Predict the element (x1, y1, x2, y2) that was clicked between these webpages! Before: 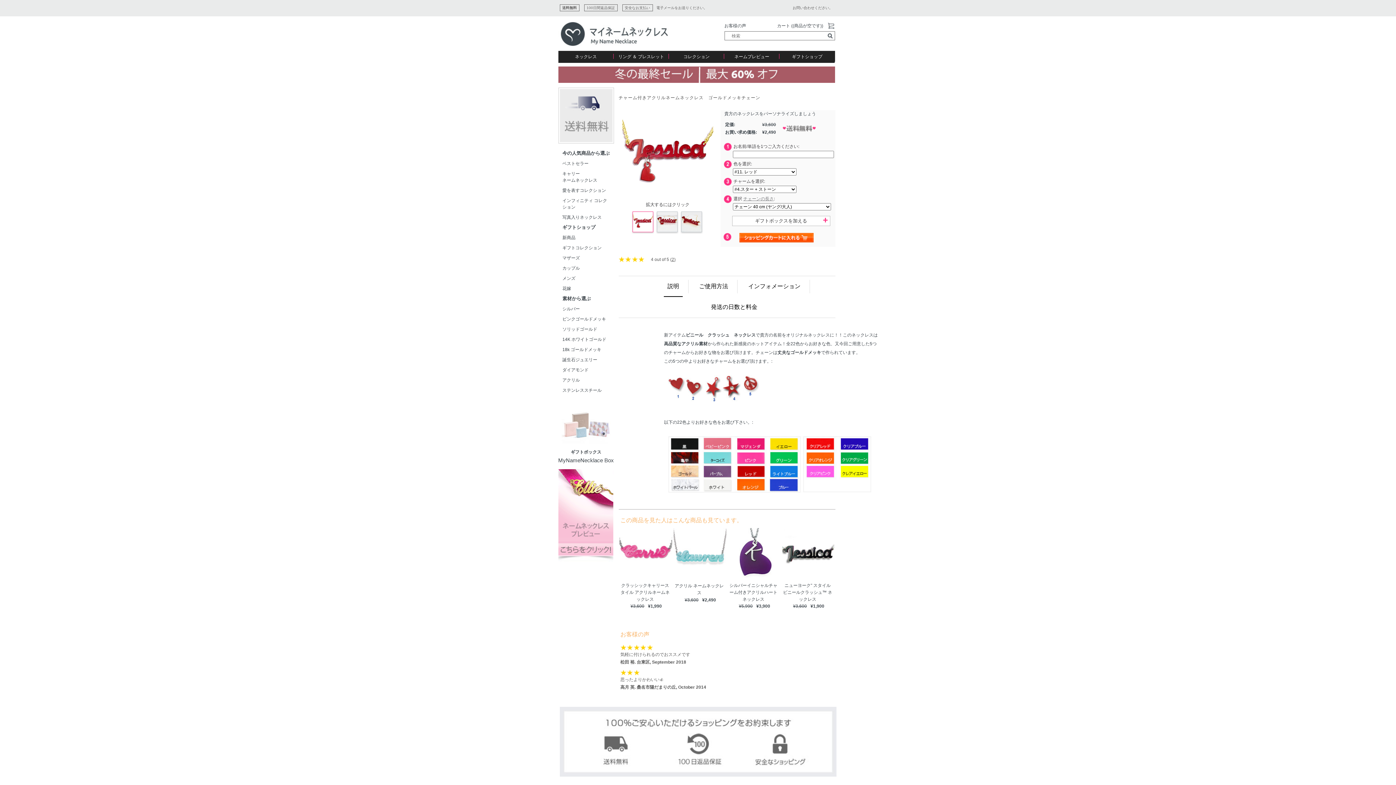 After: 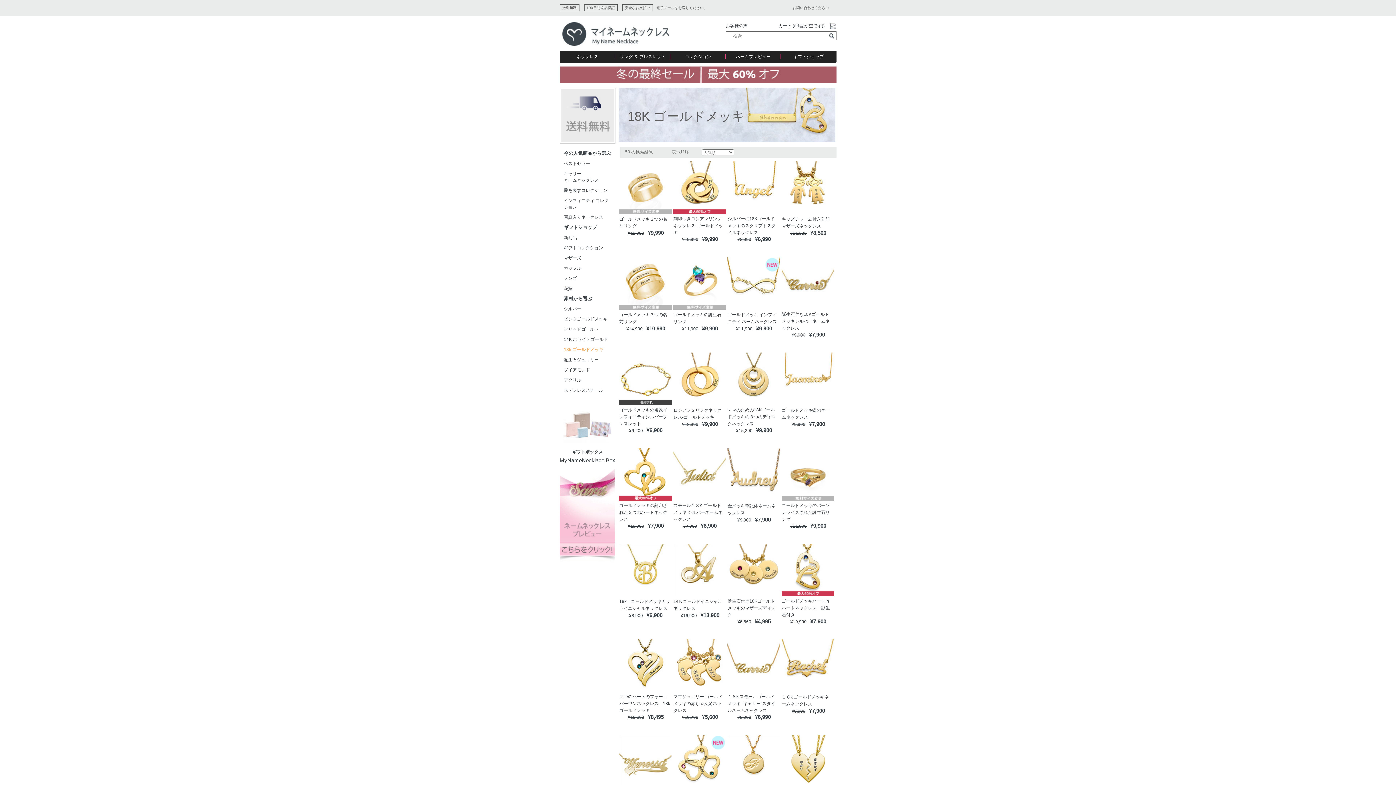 Action: label: 18k ゴールドメッキ　 bbox: (558, 344, 613, 354)